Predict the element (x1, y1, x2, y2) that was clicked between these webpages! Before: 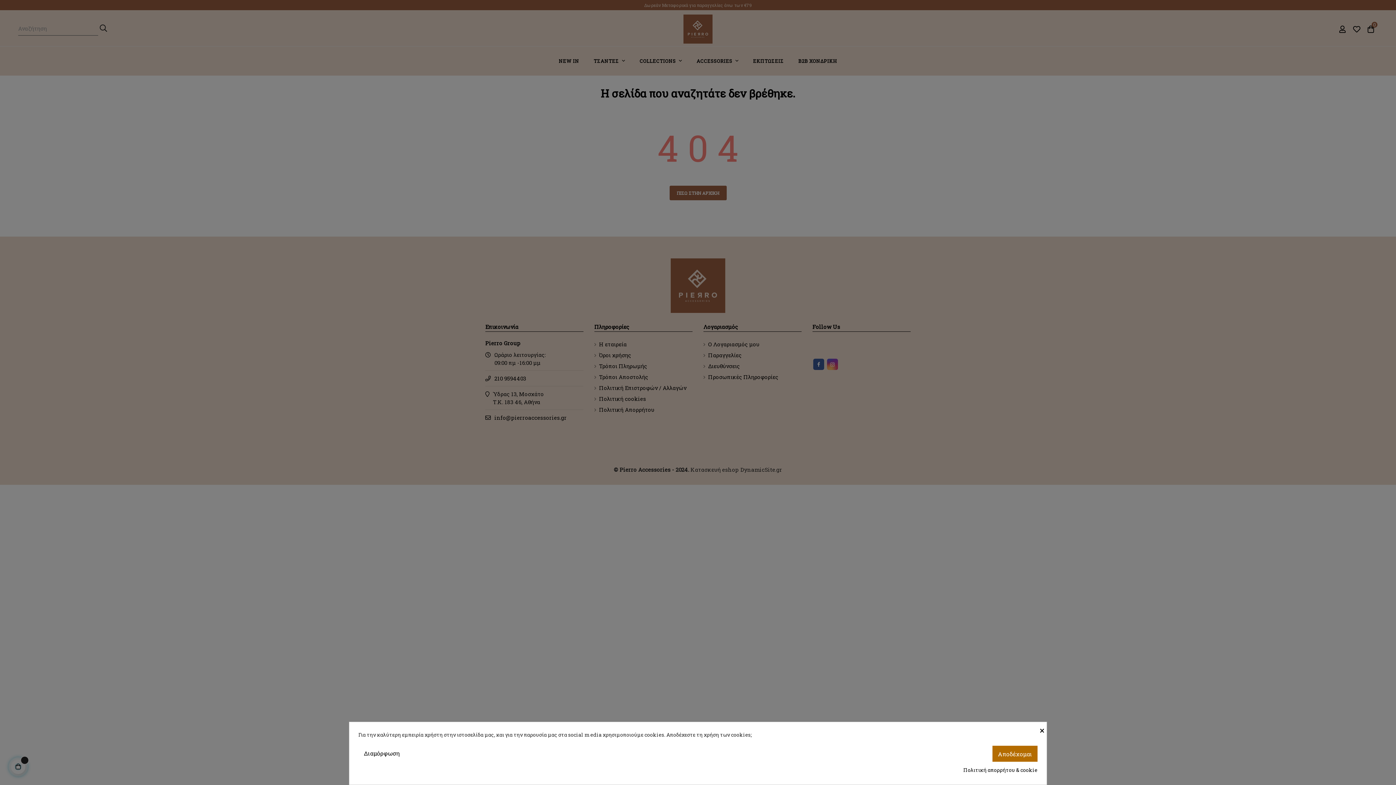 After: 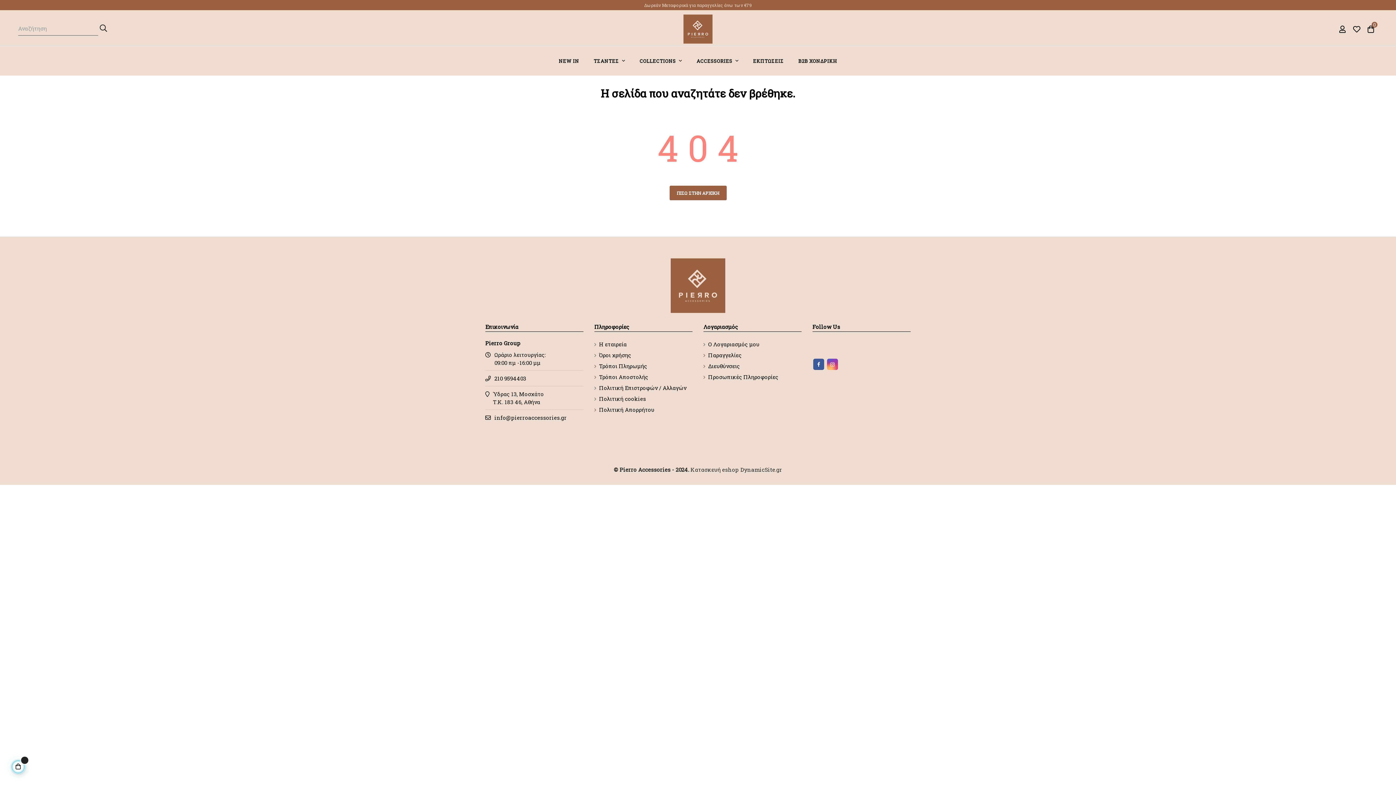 Action: bbox: (992, 746, 1037, 762) label: Αποδέχομαι